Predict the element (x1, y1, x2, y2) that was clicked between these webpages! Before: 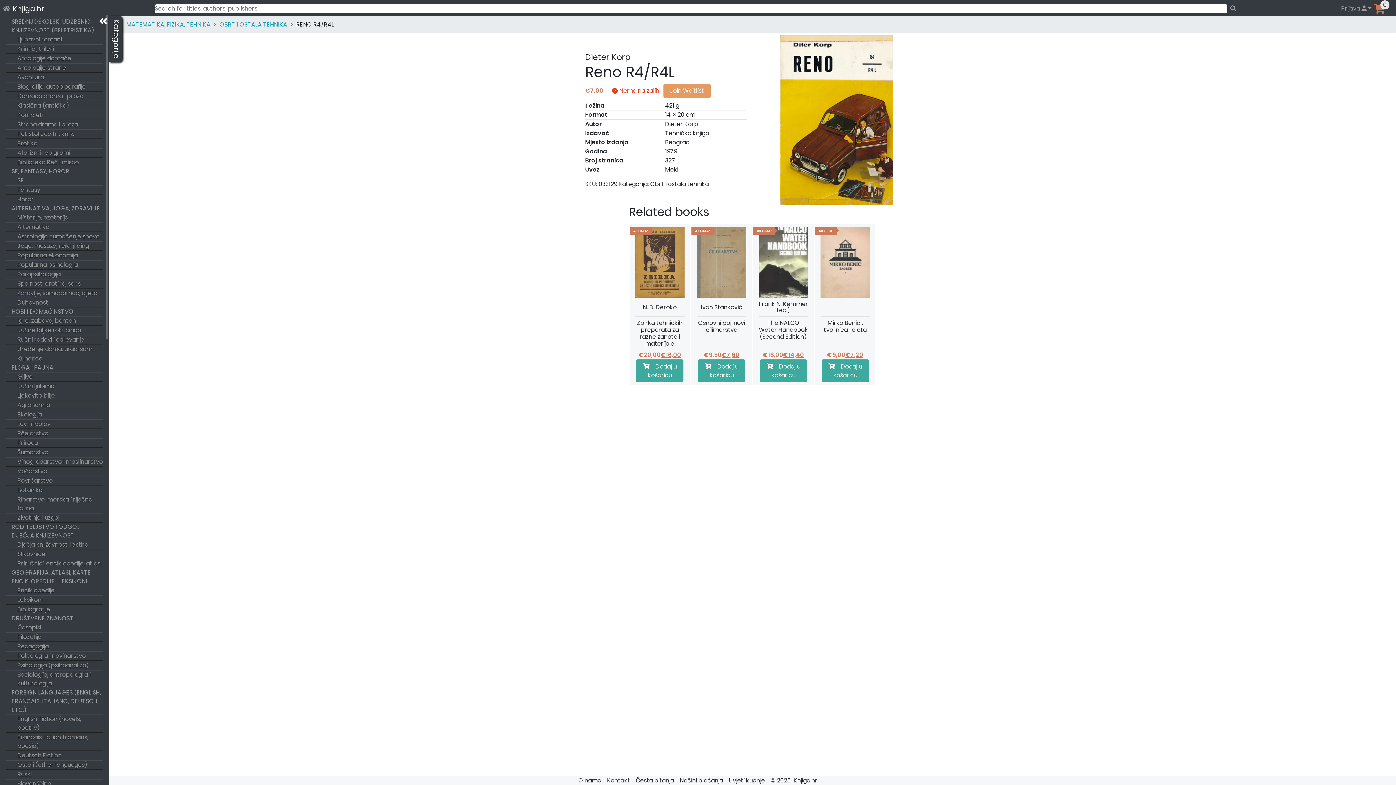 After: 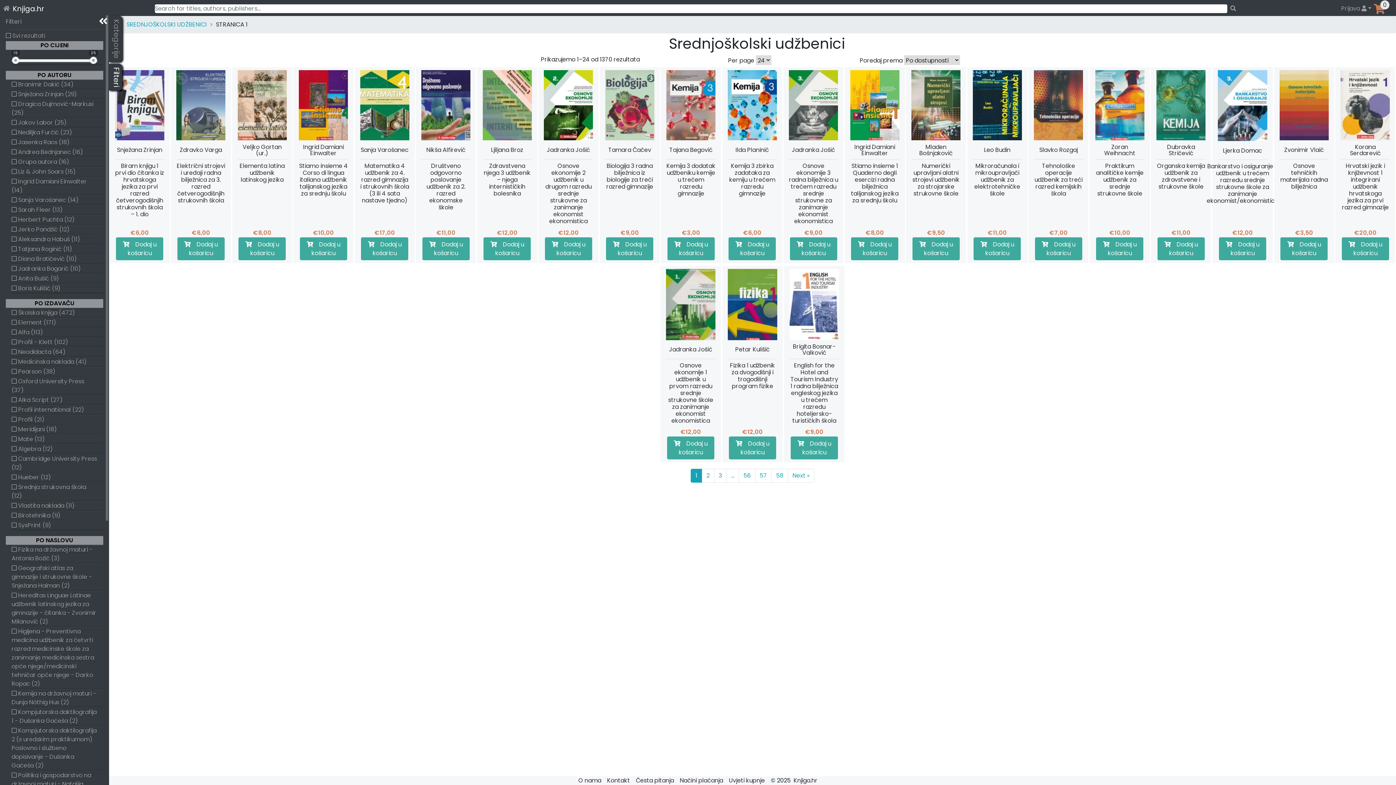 Action: bbox: (5, 17, 103, 26) label: SREDNJOŠKOLSKI UDŽBENICI